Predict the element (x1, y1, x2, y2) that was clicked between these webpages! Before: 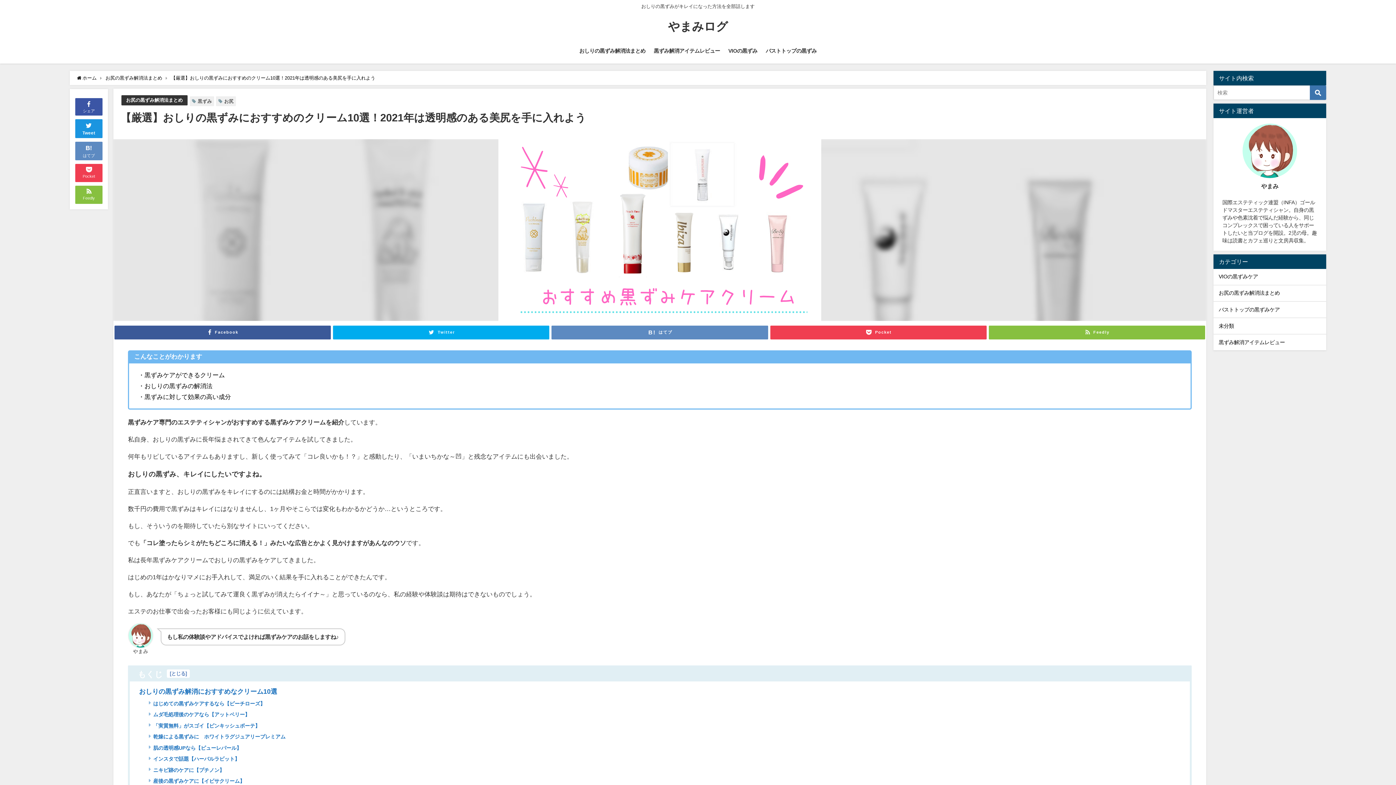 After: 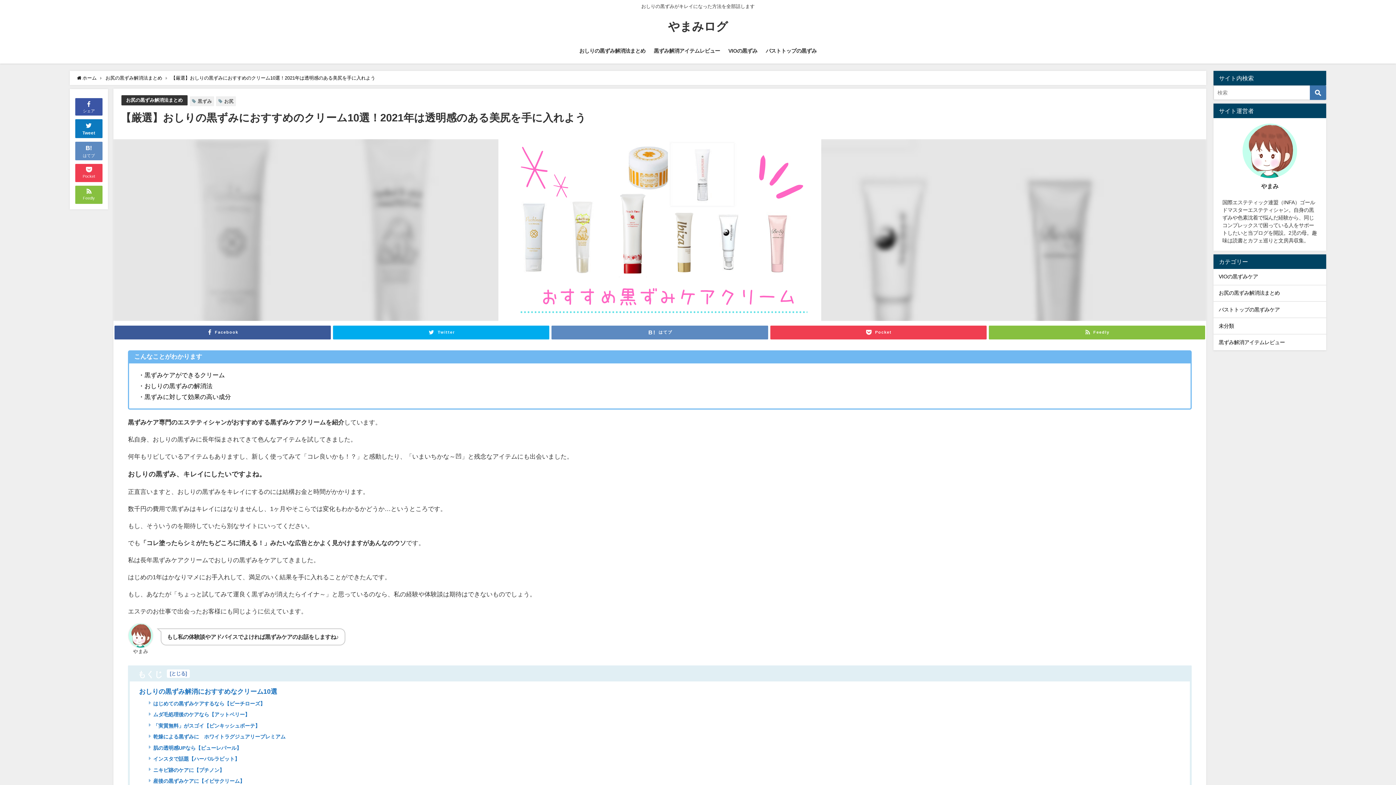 Action: label: 
Tweet bbox: (75, 119, 102, 138)